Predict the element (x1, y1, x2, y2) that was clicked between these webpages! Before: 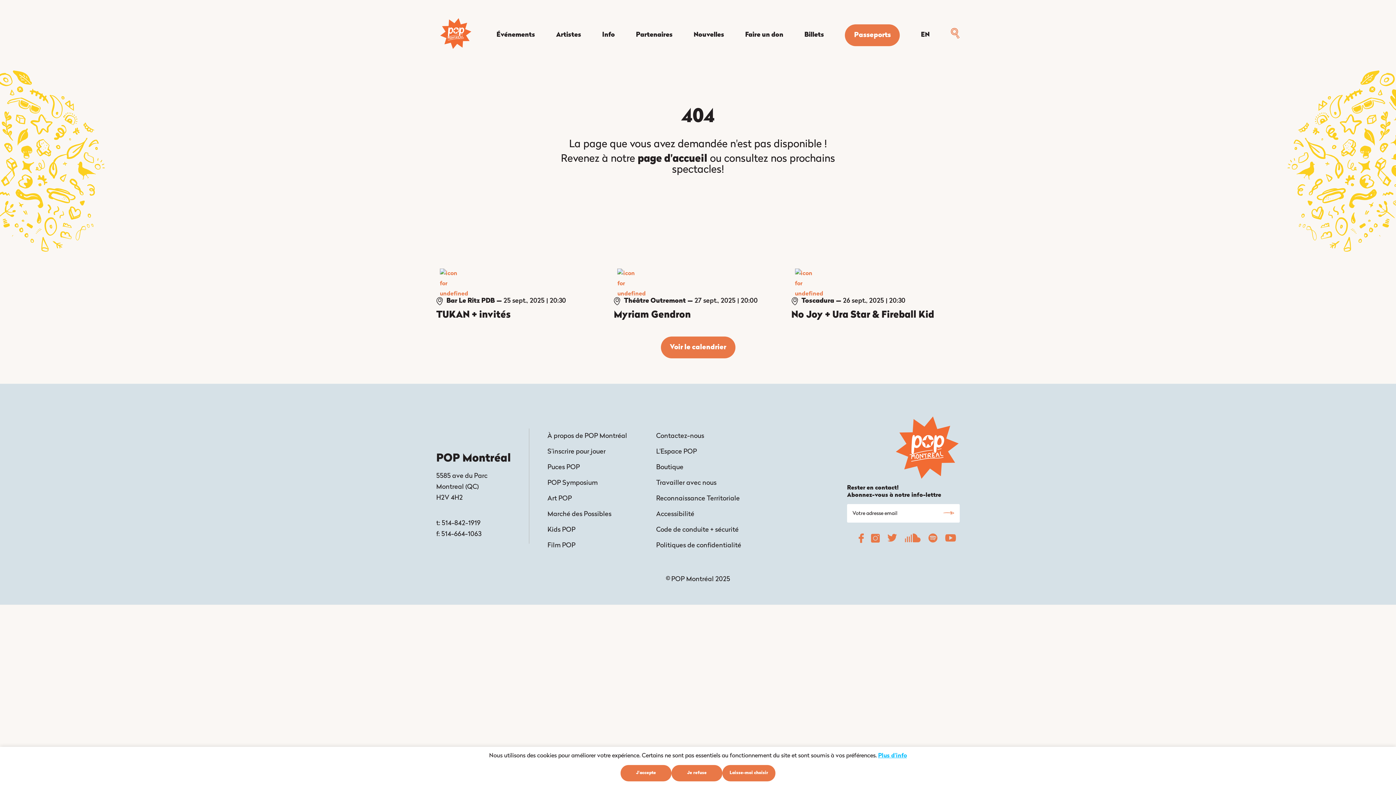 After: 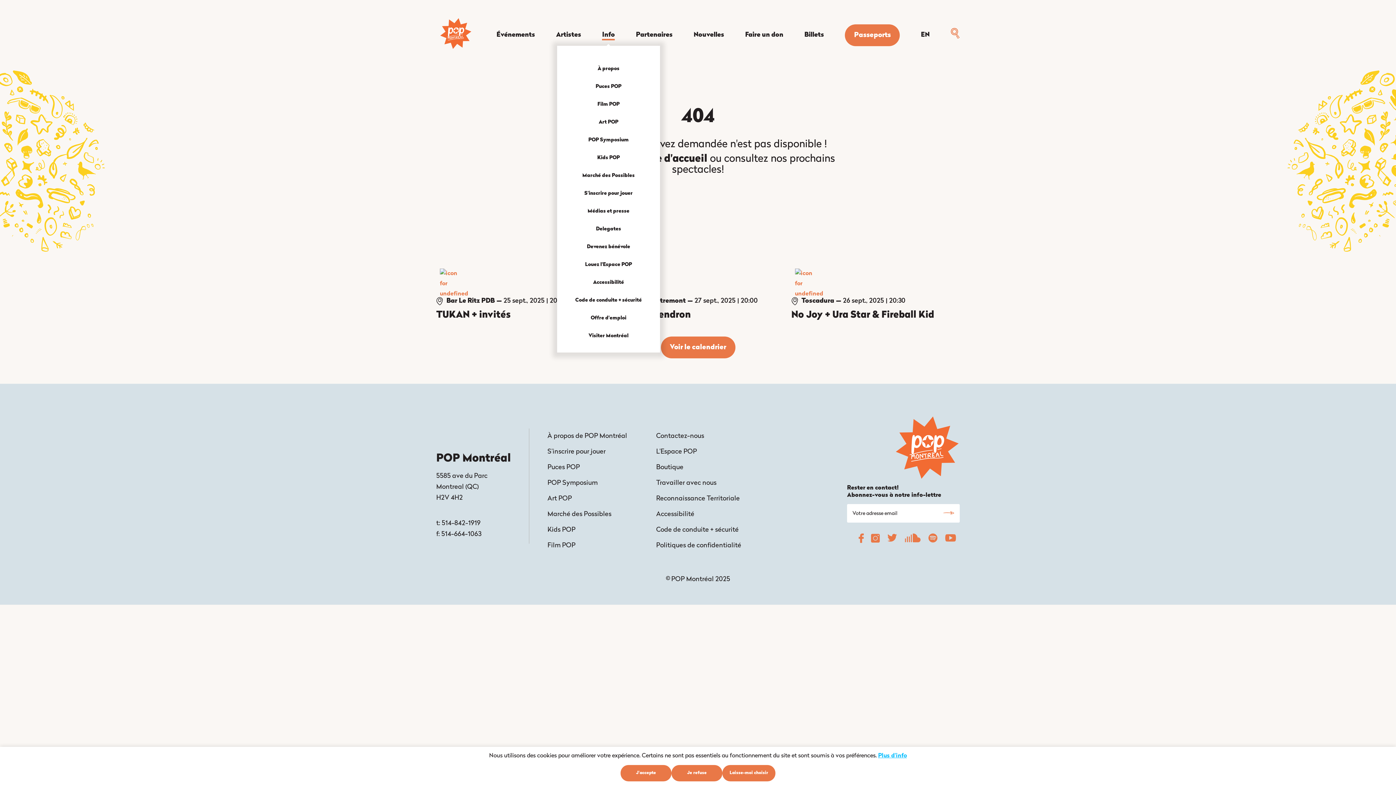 Action: bbox: (602, 31, 615, 38) label: Info